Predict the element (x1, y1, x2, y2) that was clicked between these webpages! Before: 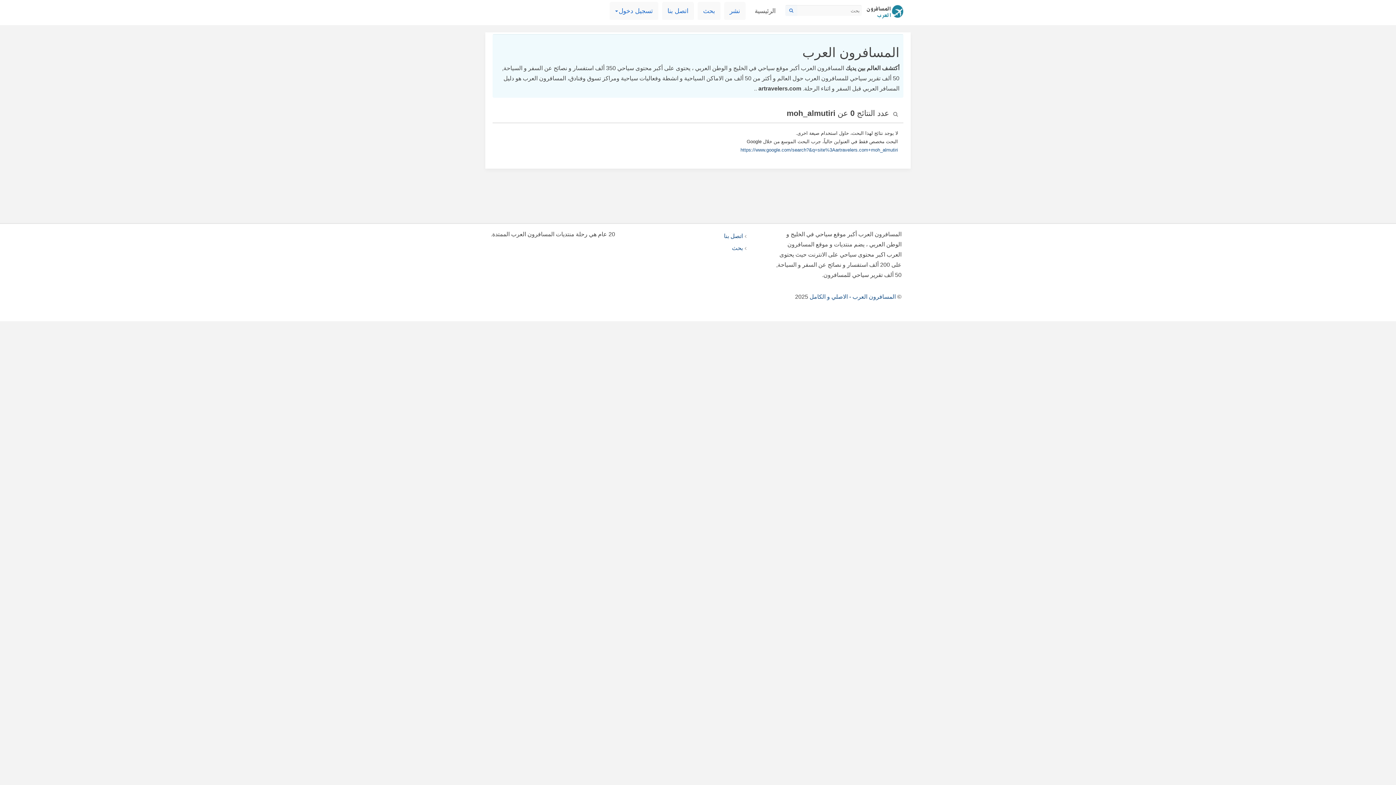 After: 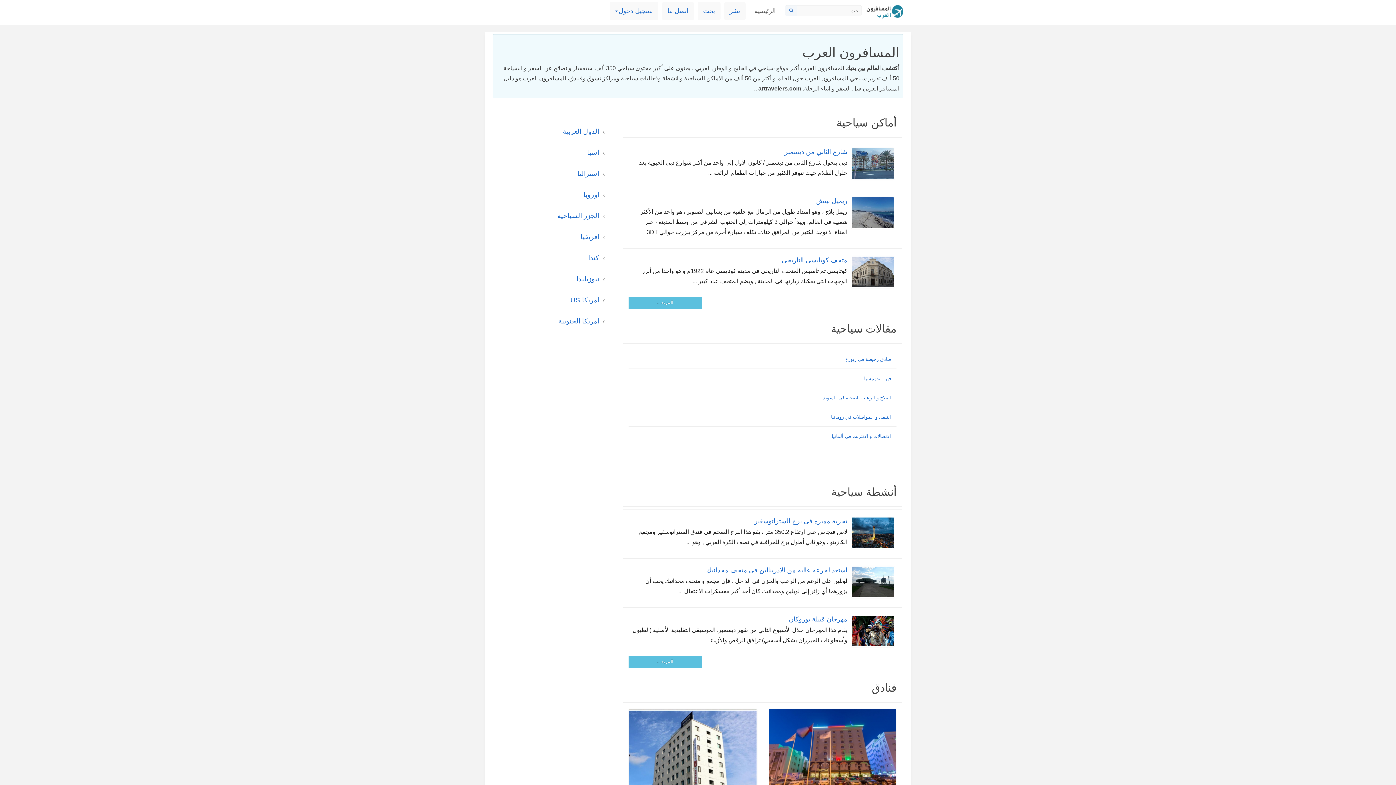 Action: bbox: (749, 1, 781, 21) label: الرئيسية